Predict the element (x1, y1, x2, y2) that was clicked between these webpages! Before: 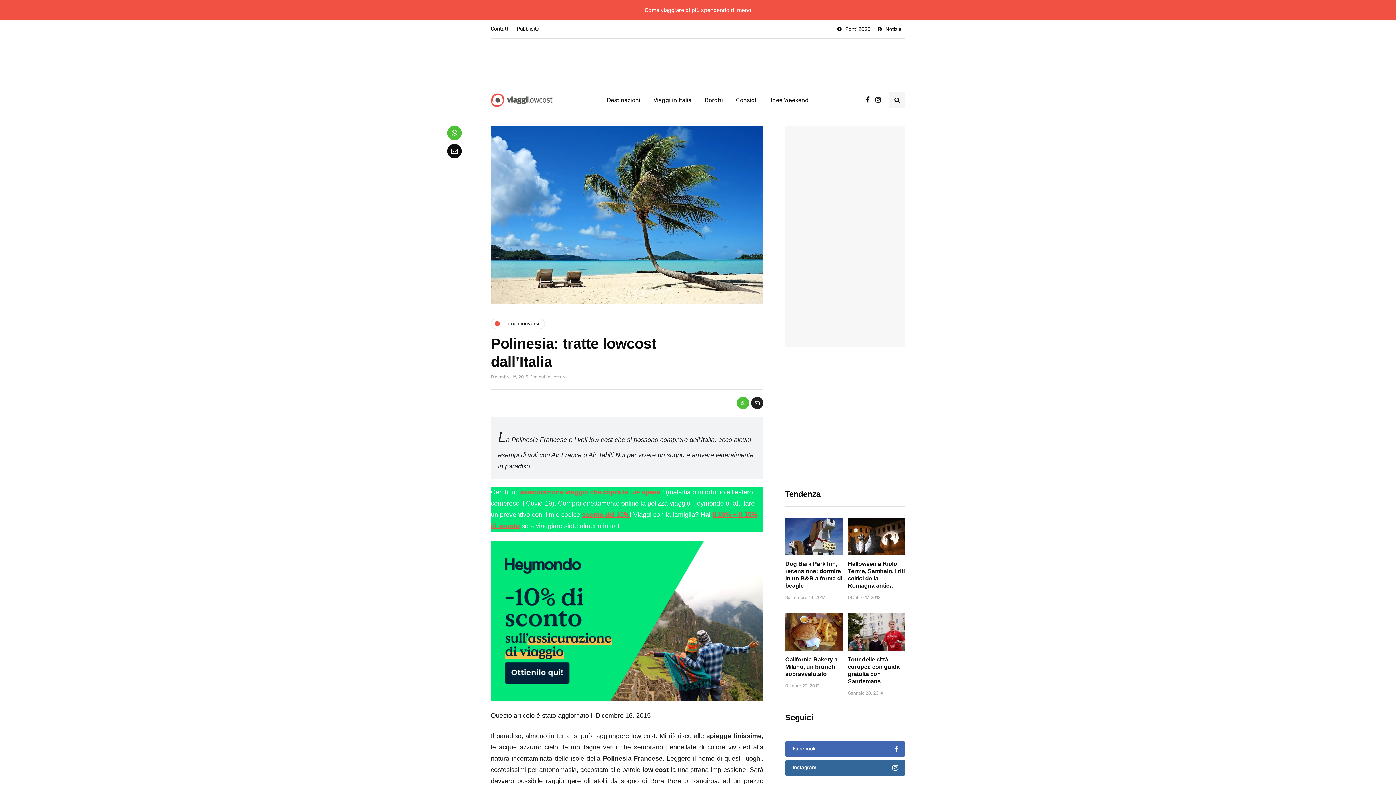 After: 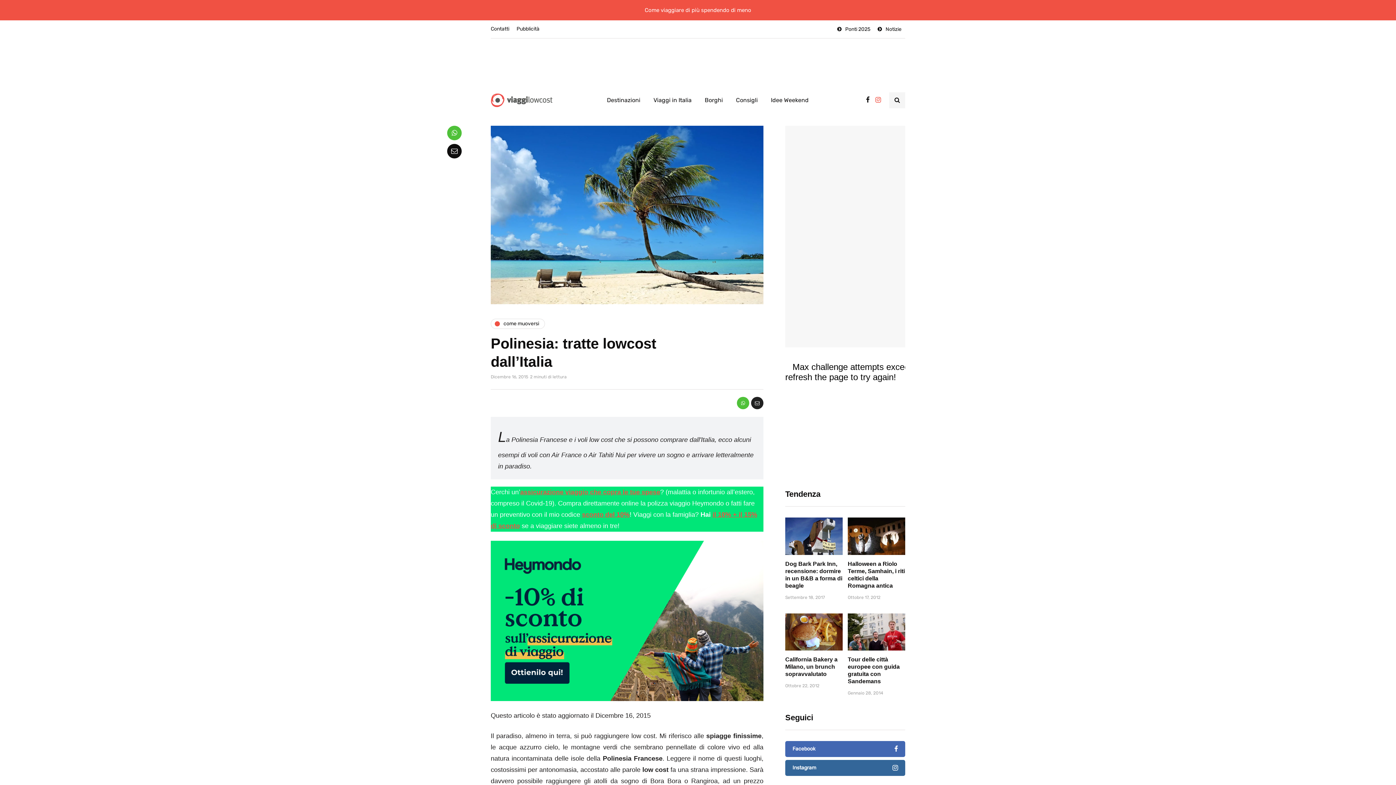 Action: bbox: (875, 94, 881, 105)